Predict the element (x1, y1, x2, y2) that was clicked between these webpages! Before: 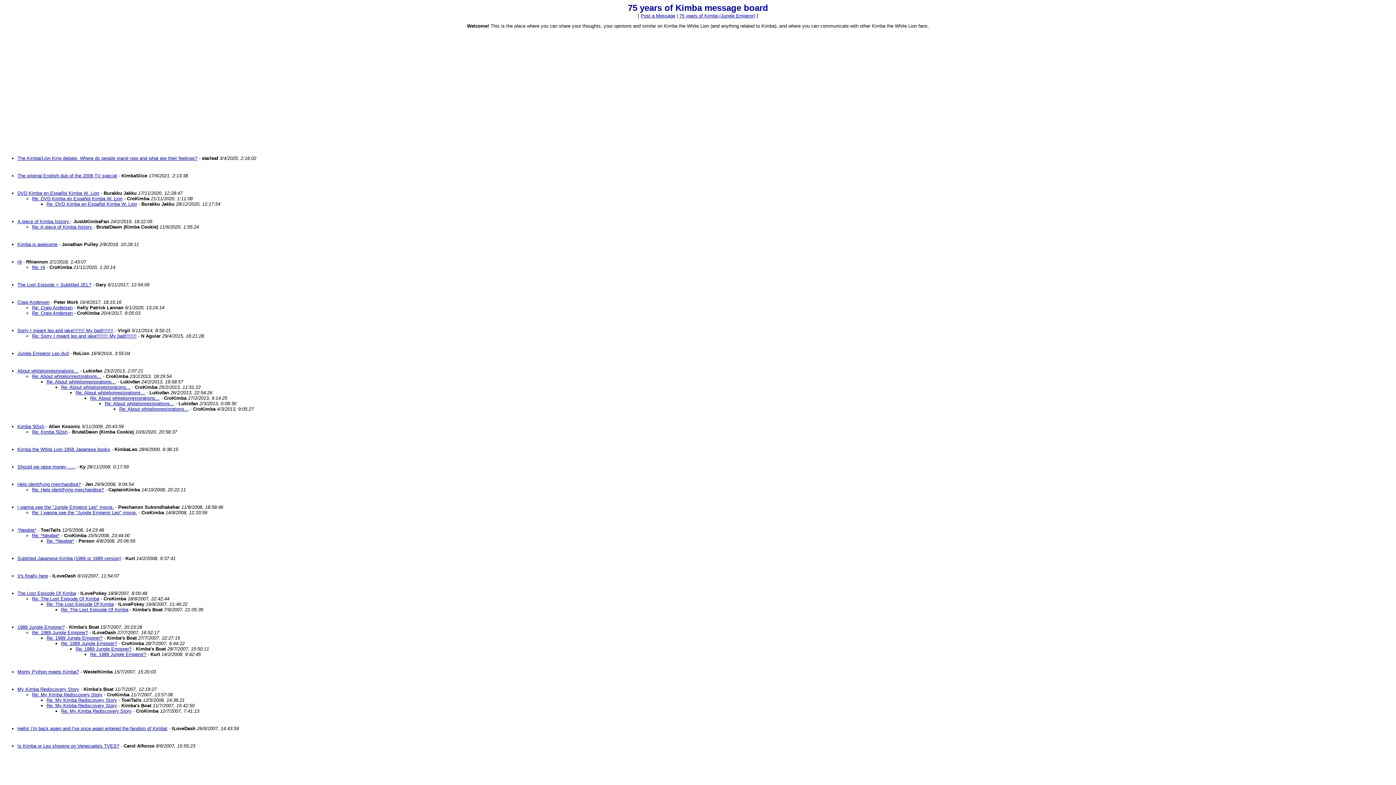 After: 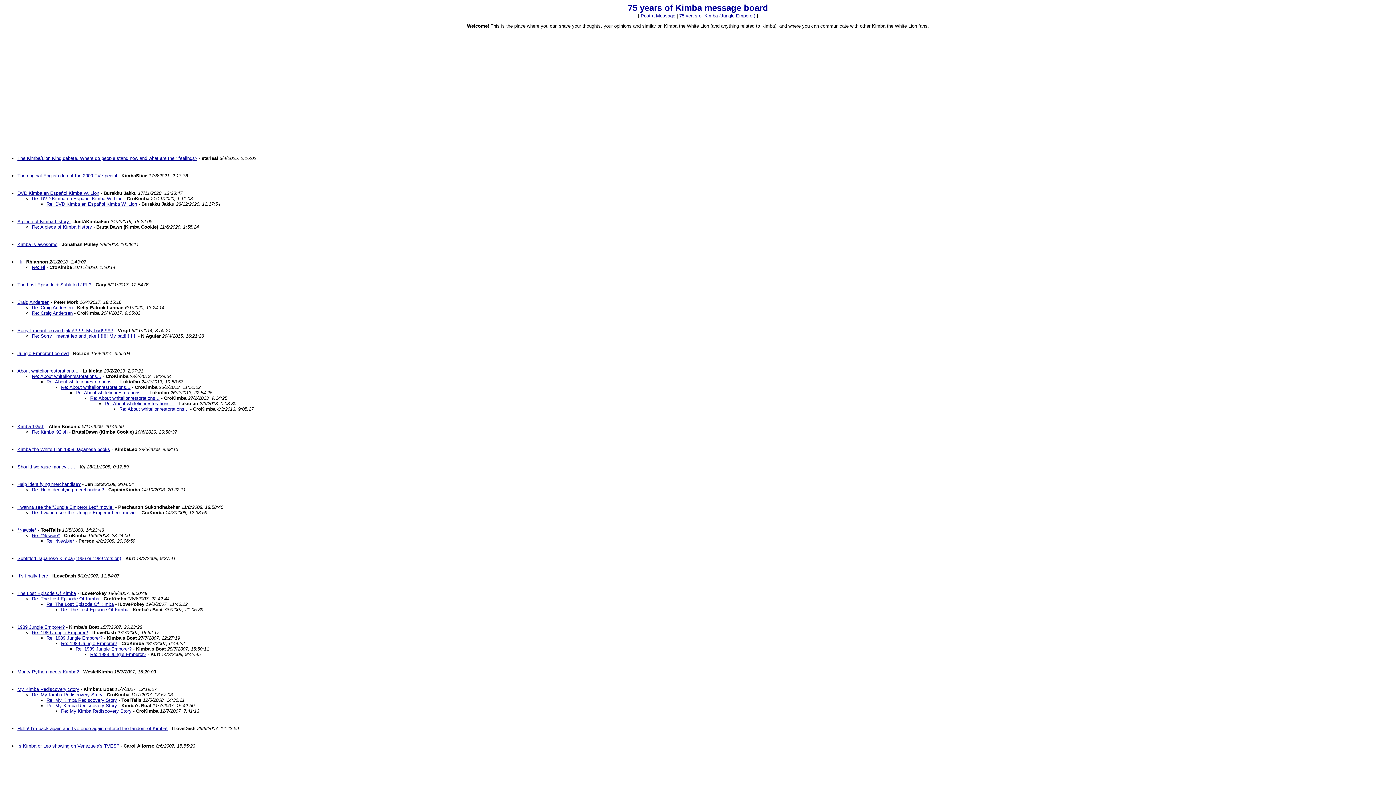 Action: bbox: (19, 720, 24, 726)